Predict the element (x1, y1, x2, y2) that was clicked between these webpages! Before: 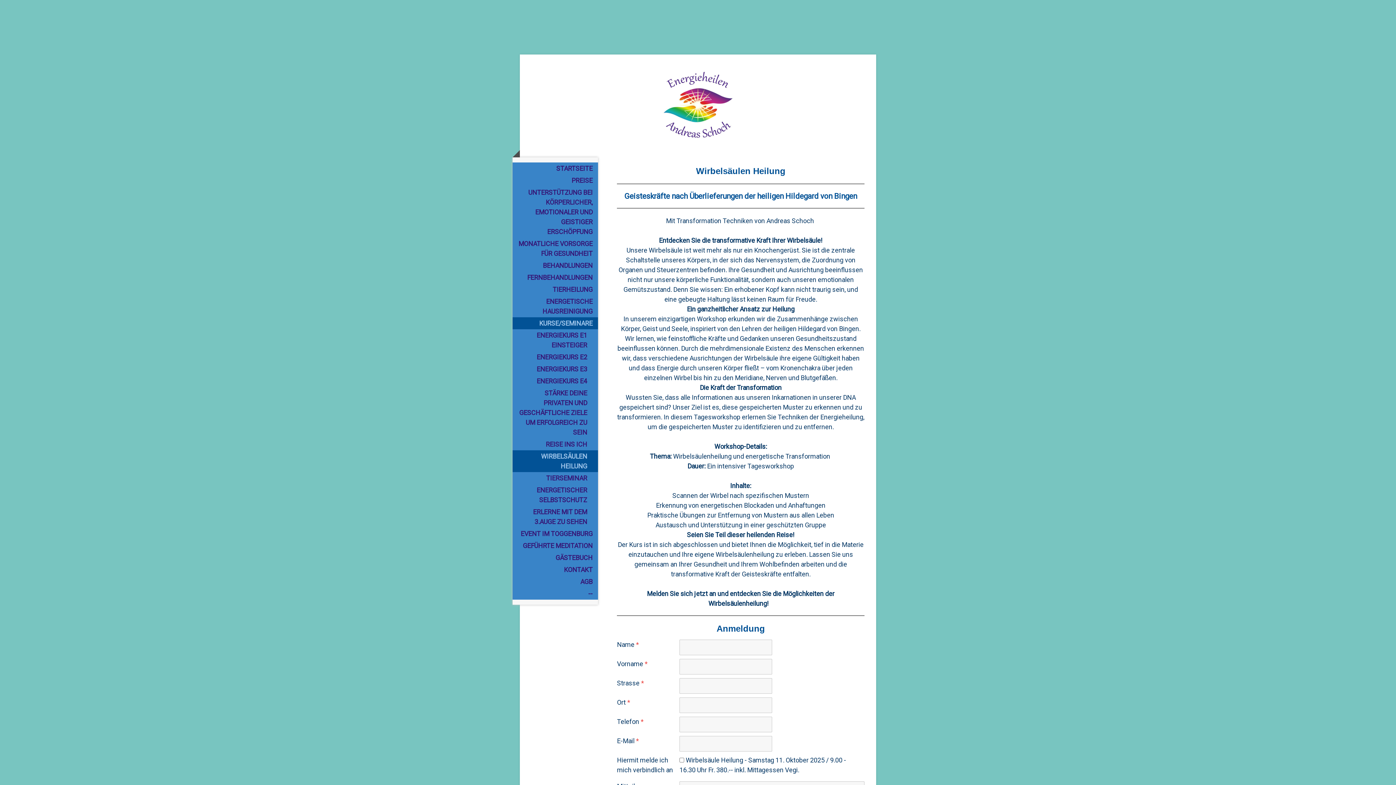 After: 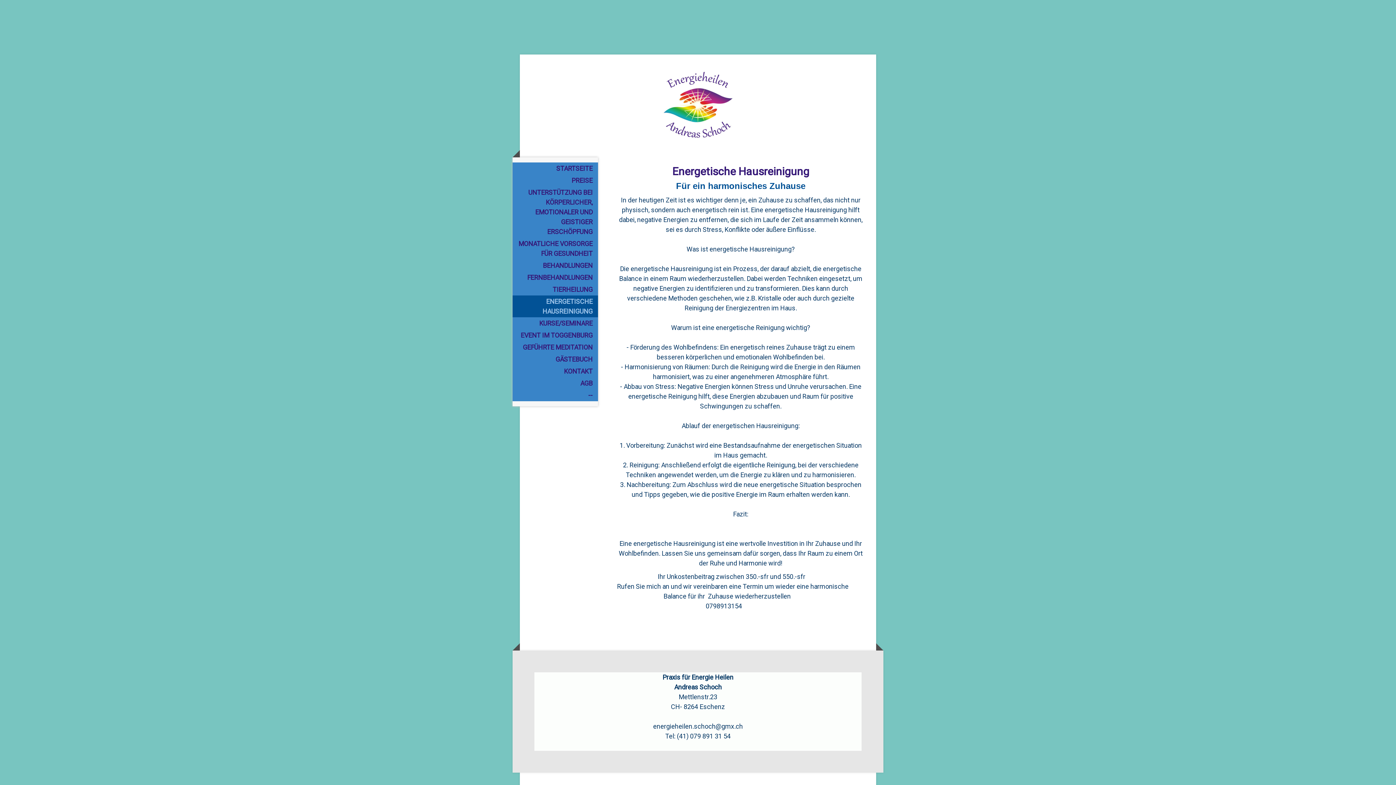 Action: bbox: (512, 295, 598, 317) label: ENERGETISCHE HAUSREINIGUNG